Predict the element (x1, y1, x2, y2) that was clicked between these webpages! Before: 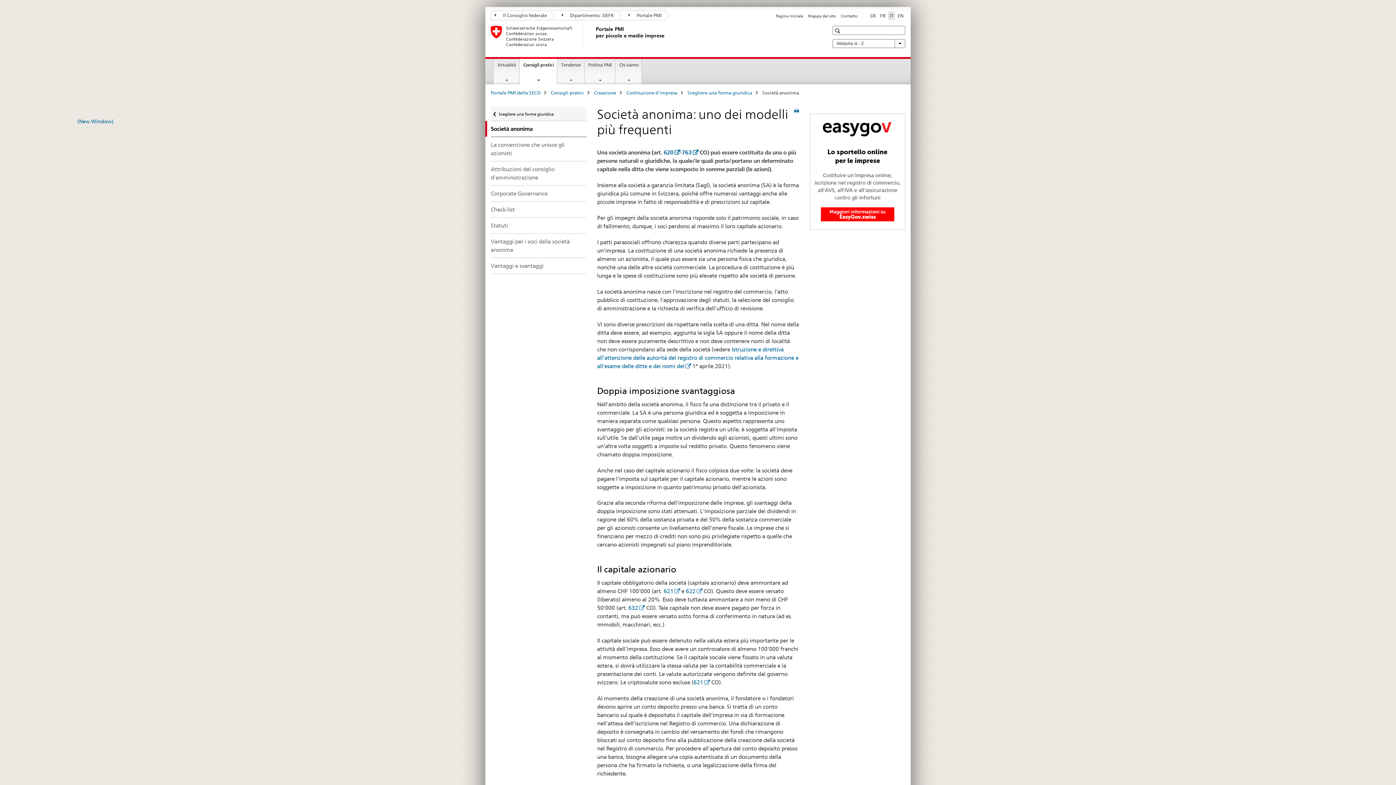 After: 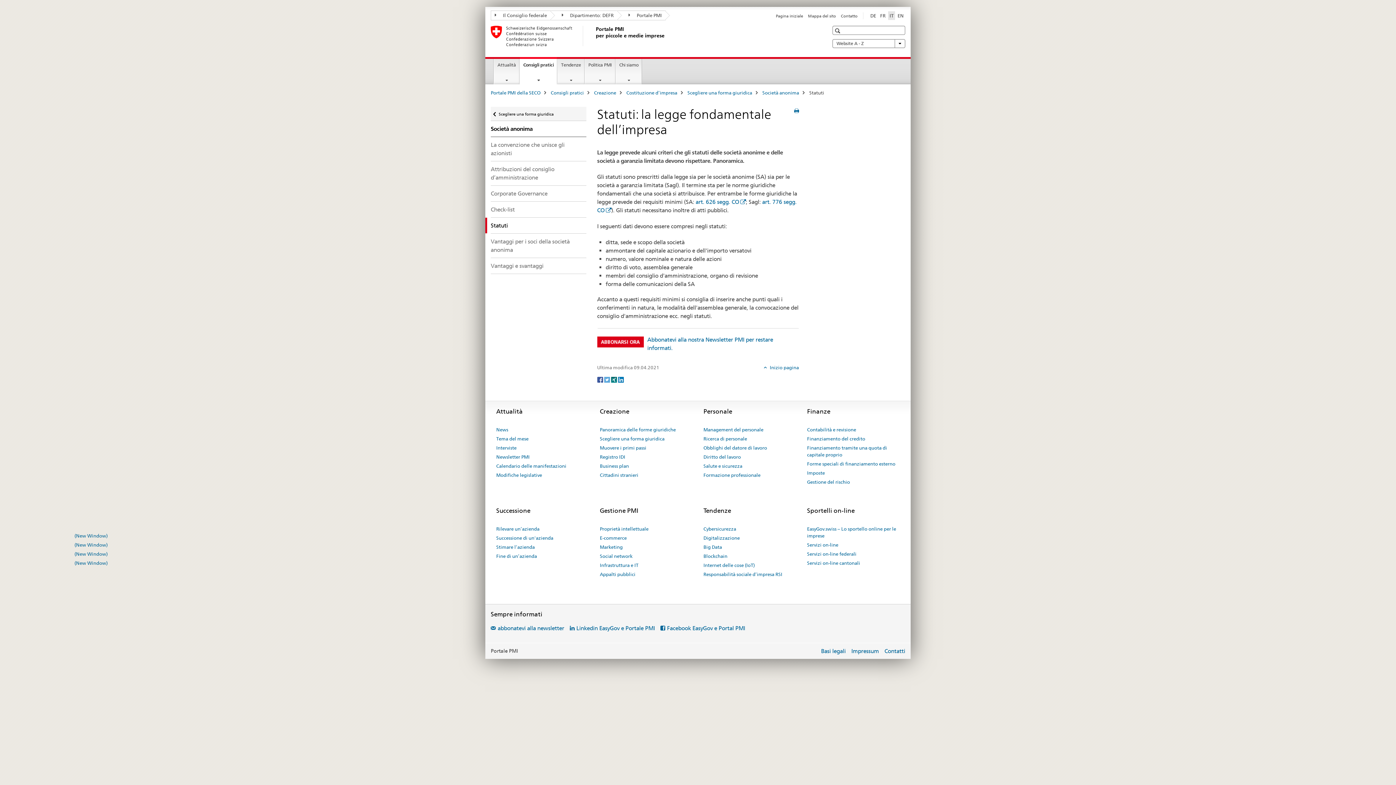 Action: label: Statuti bbox: (490, 217, 586, 233)